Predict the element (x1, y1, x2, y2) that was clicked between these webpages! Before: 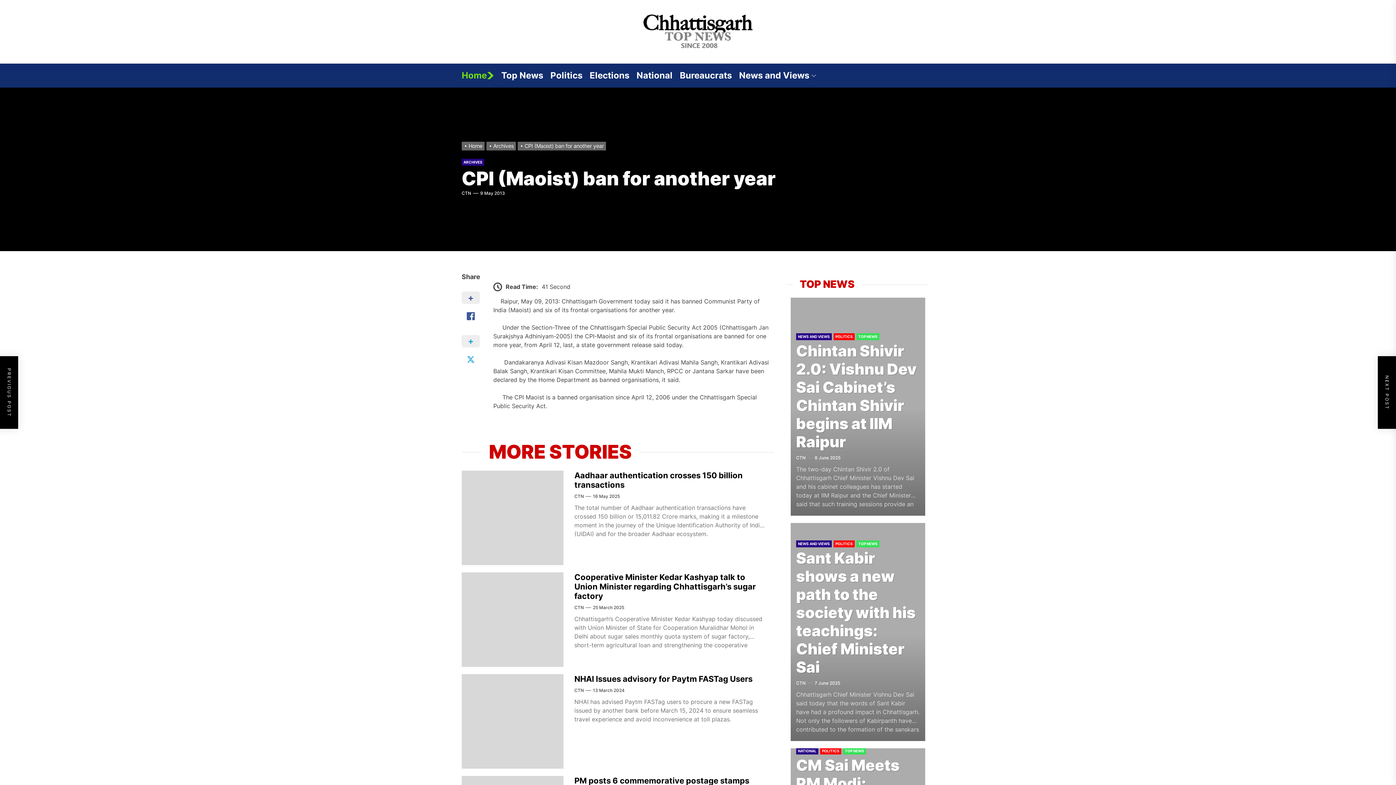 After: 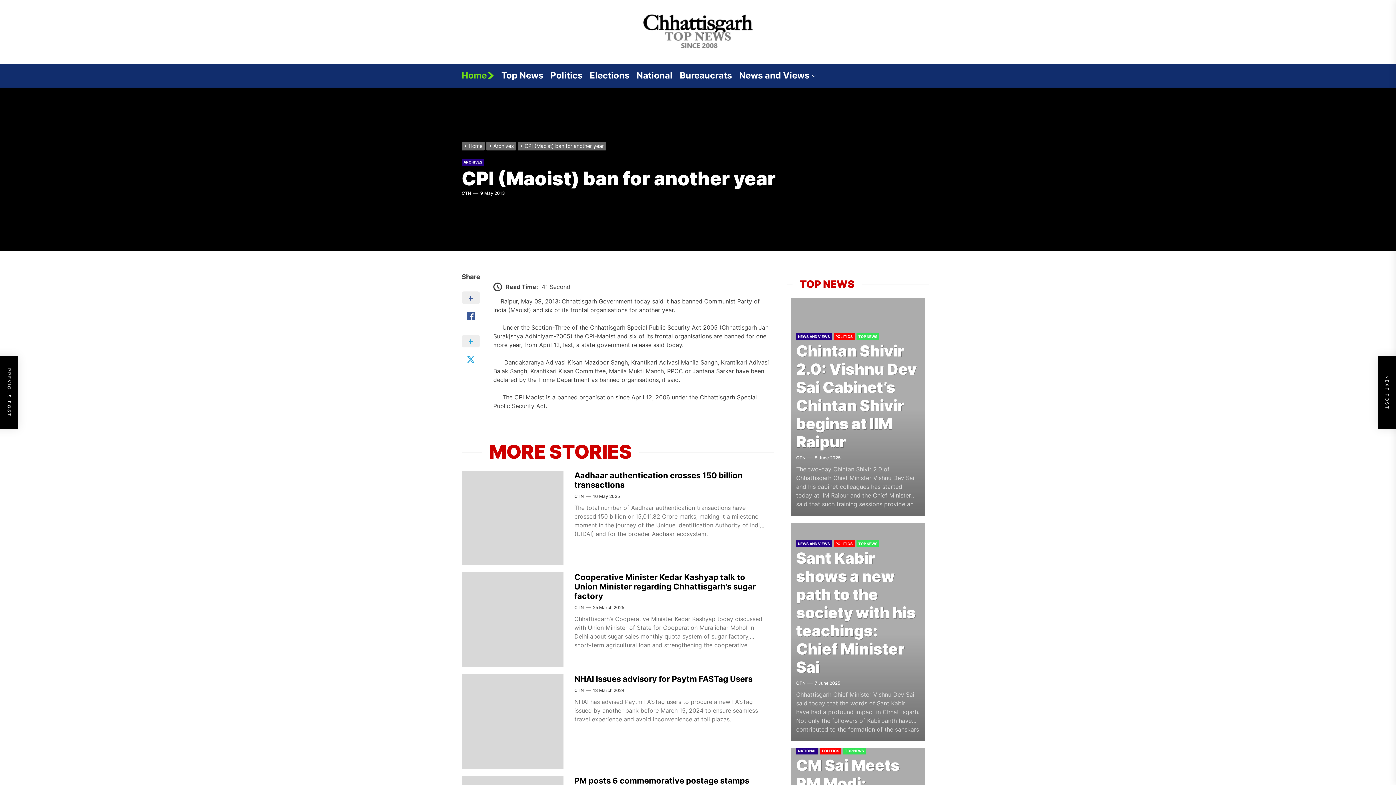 Action: bbox: (517, 142, 608, 149) label: CPI (Maoist) ban for another year